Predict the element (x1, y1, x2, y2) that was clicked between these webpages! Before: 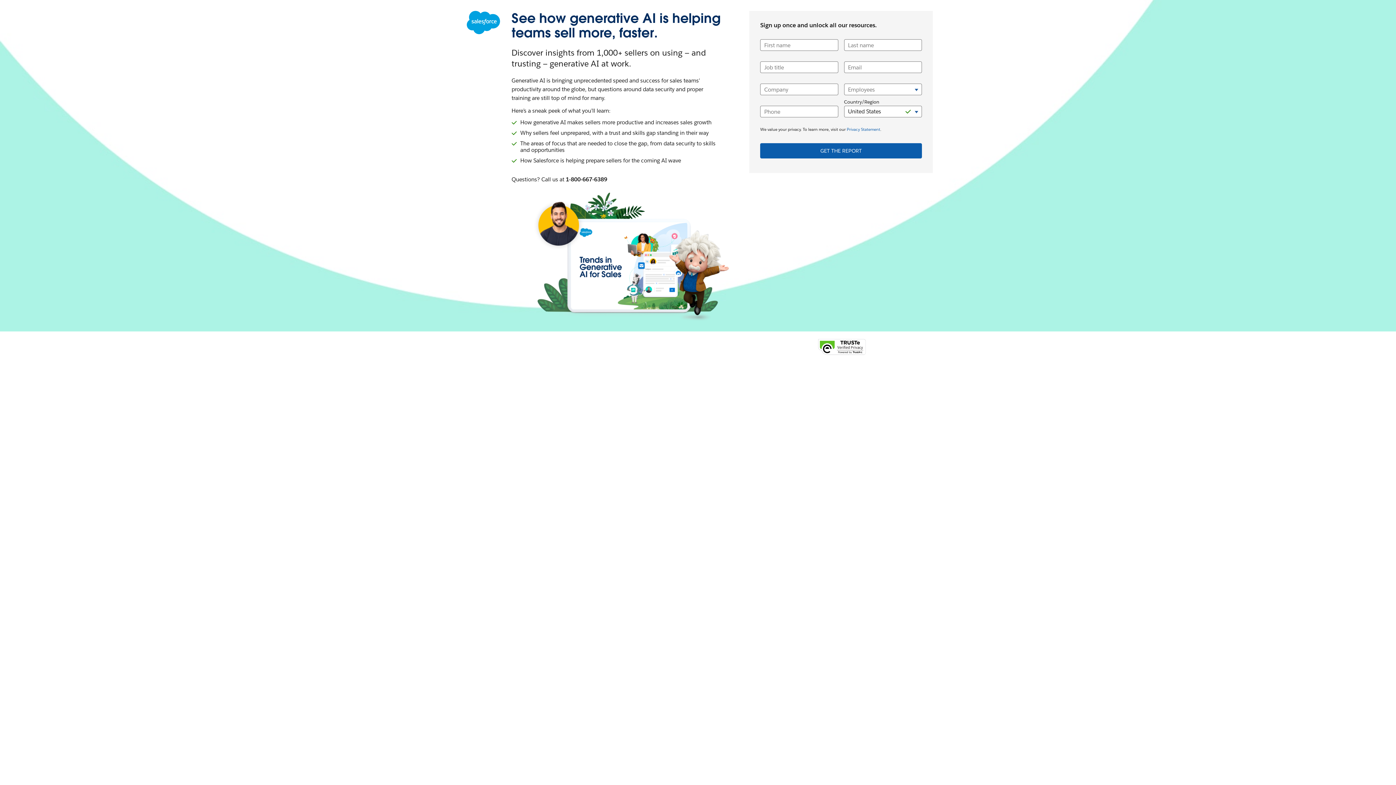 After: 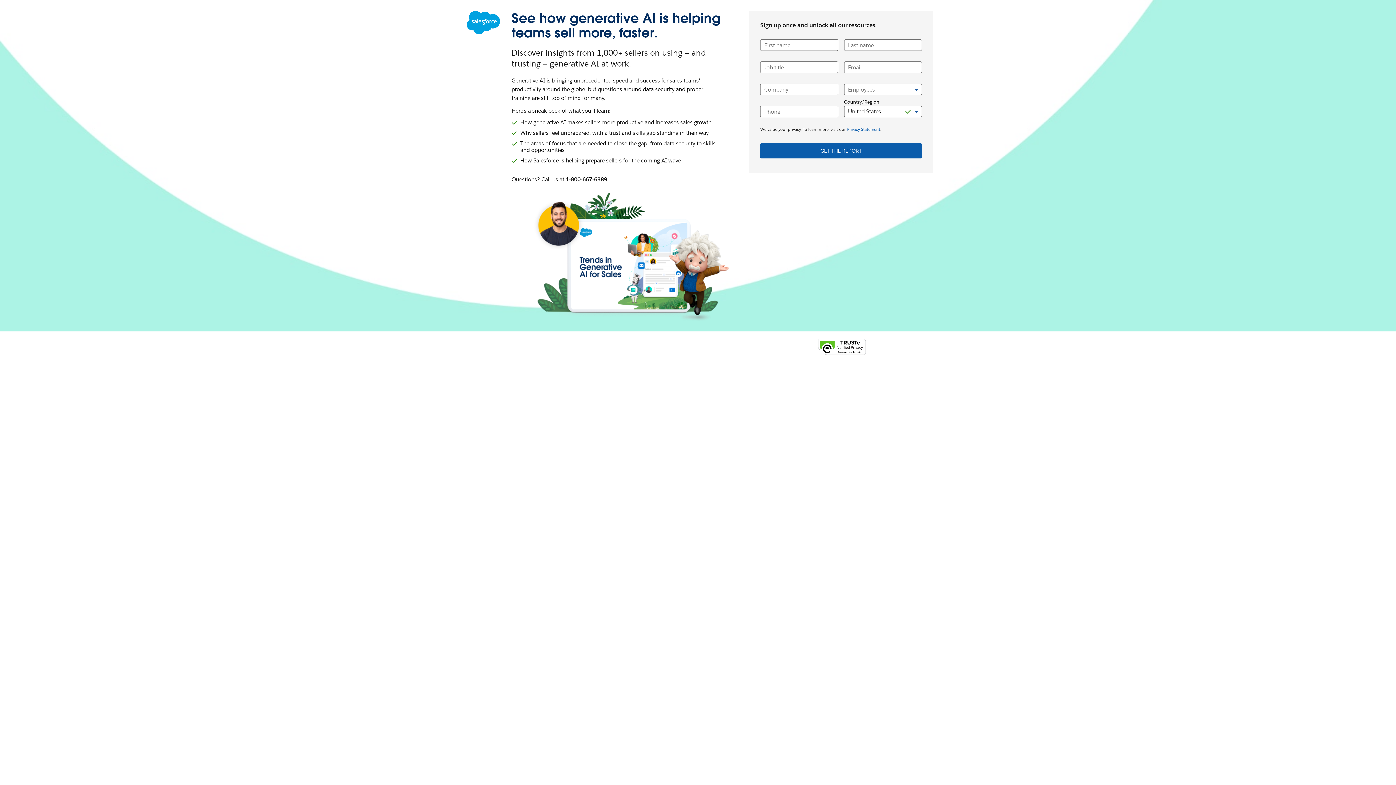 Action: bbox: (816, 343, 868, 349)